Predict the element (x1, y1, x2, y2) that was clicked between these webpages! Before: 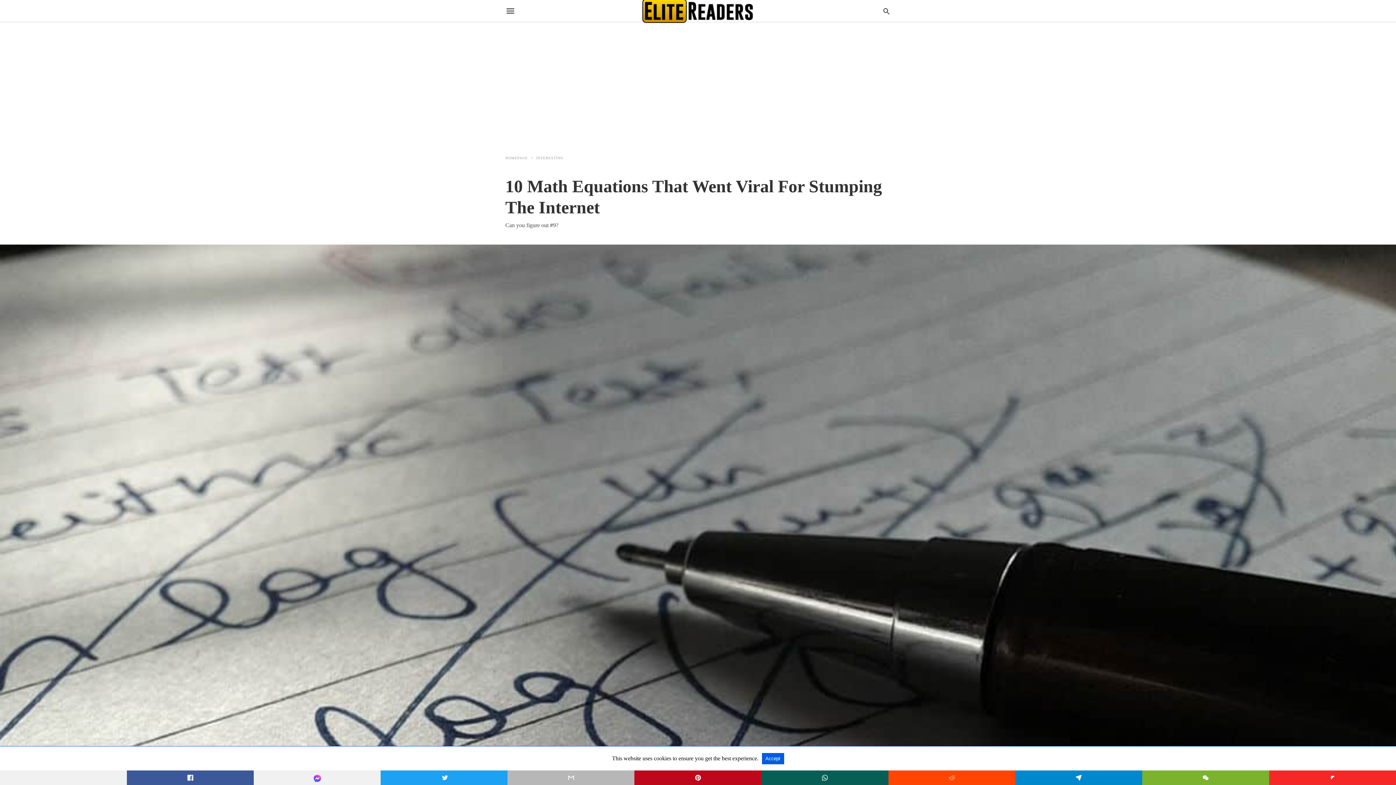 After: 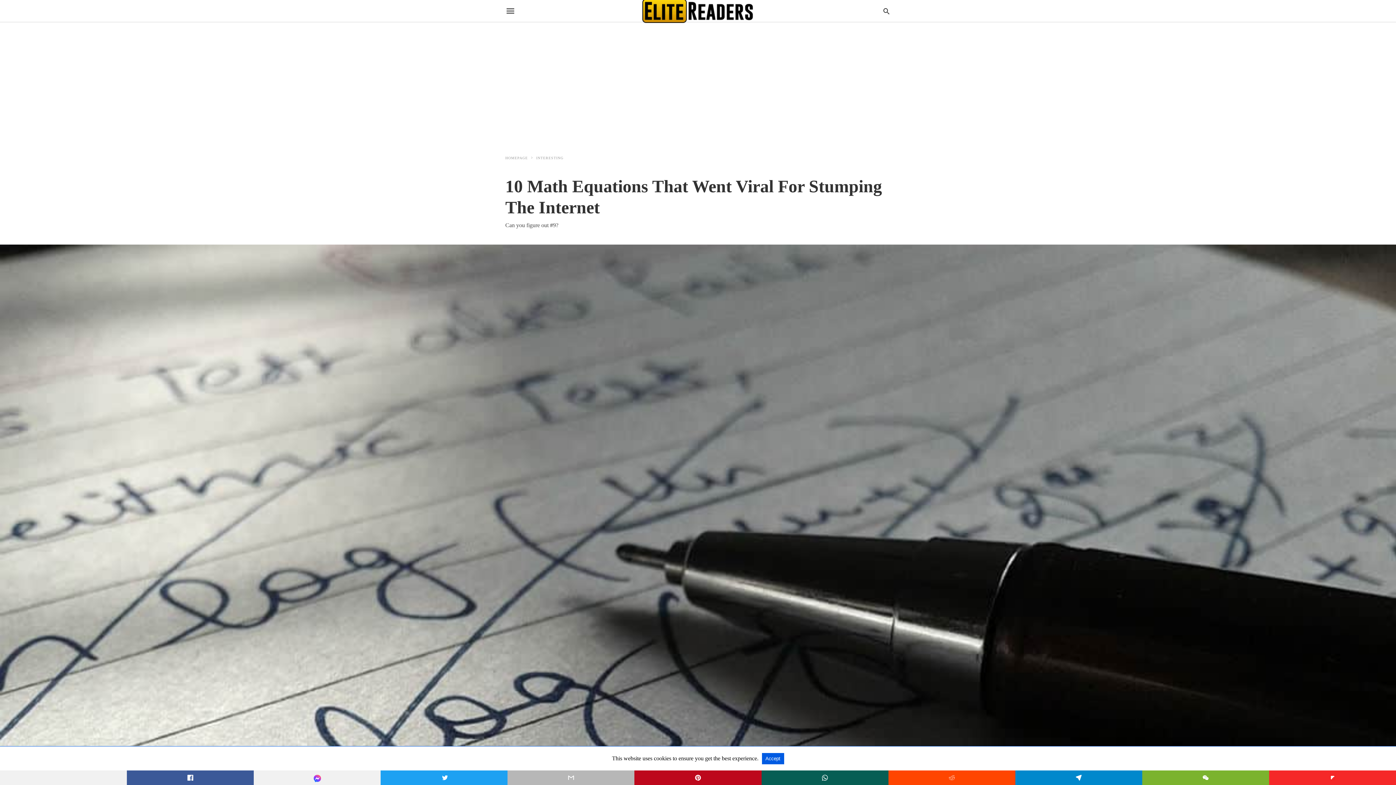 Action: bbox: (126, 770, 253, 785)